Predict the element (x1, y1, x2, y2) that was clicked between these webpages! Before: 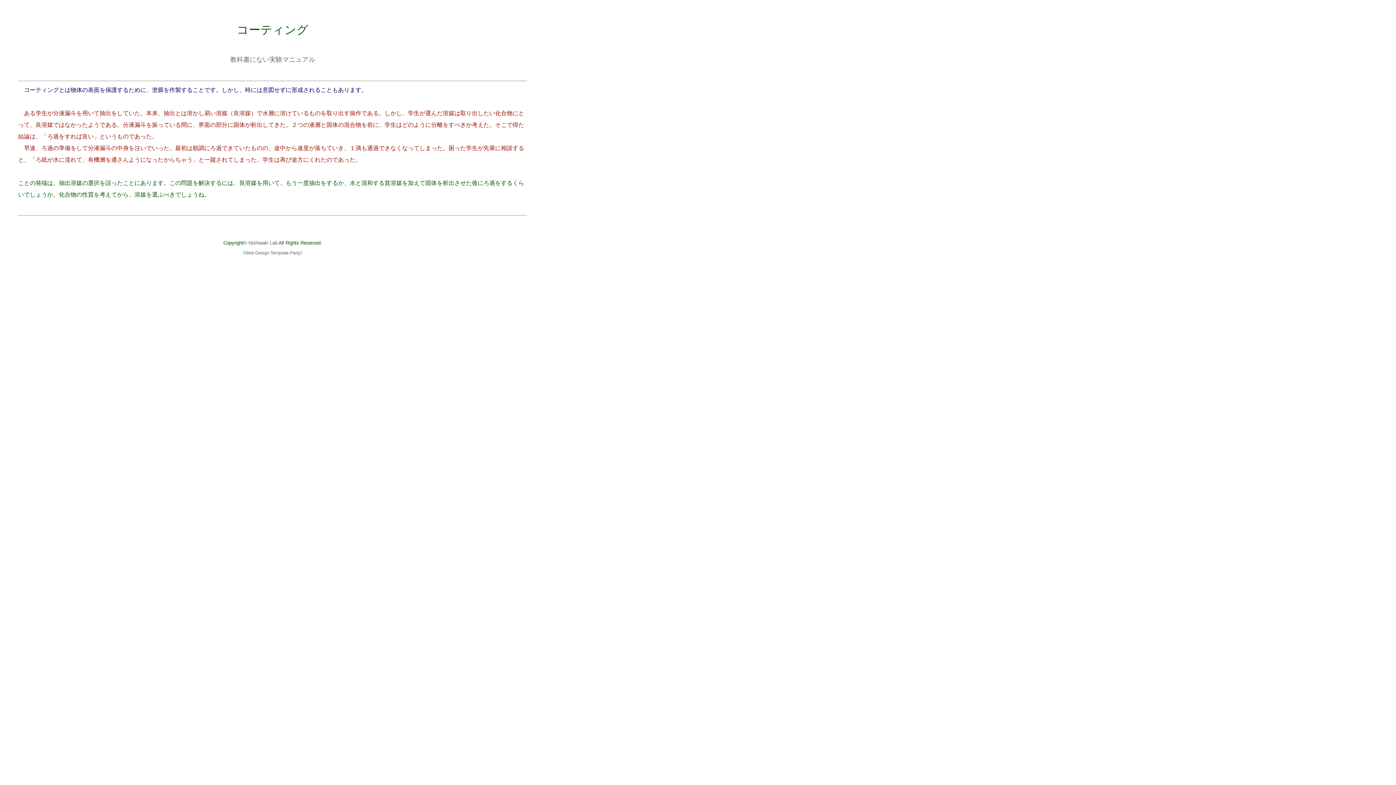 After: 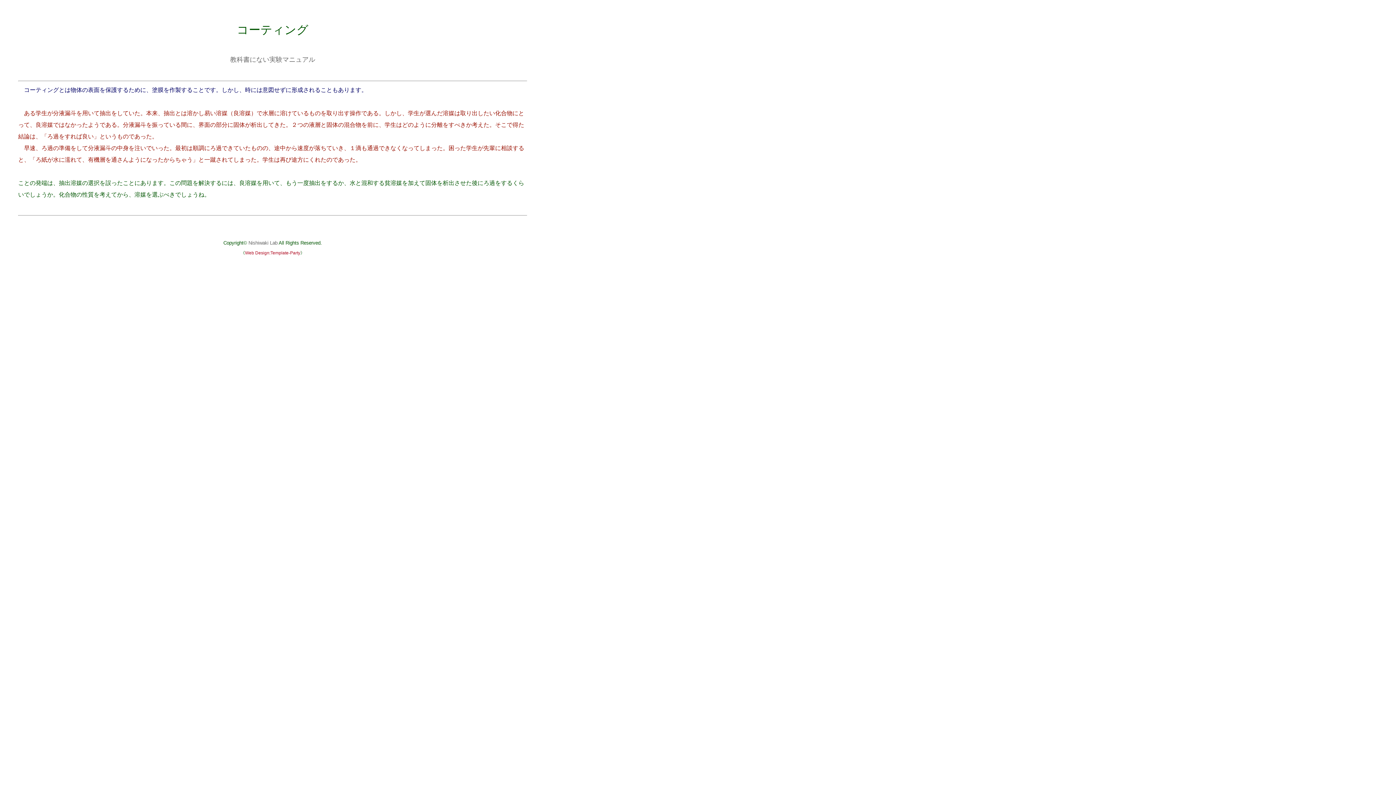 Action: label: Web Design:Template-Party bbox: (245, 250, 300, 255)